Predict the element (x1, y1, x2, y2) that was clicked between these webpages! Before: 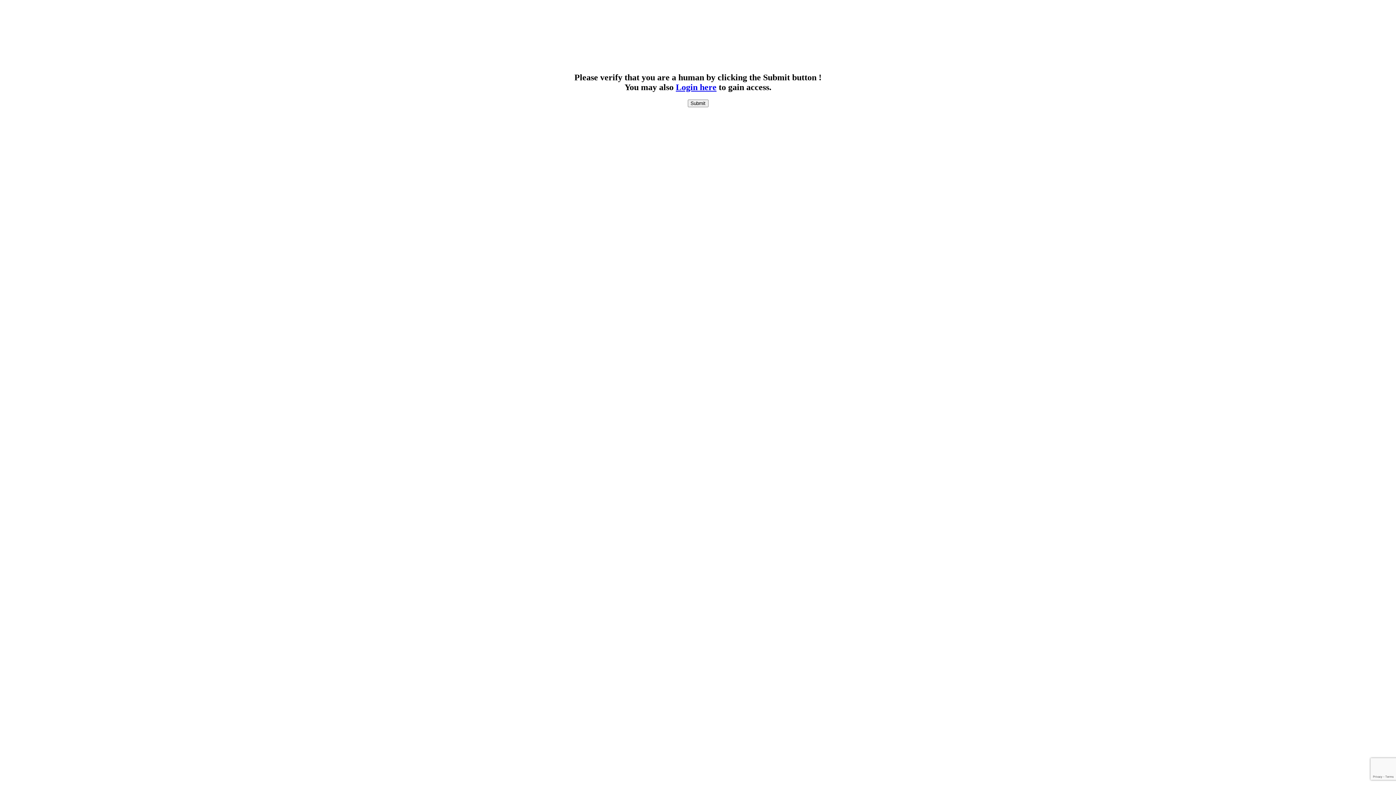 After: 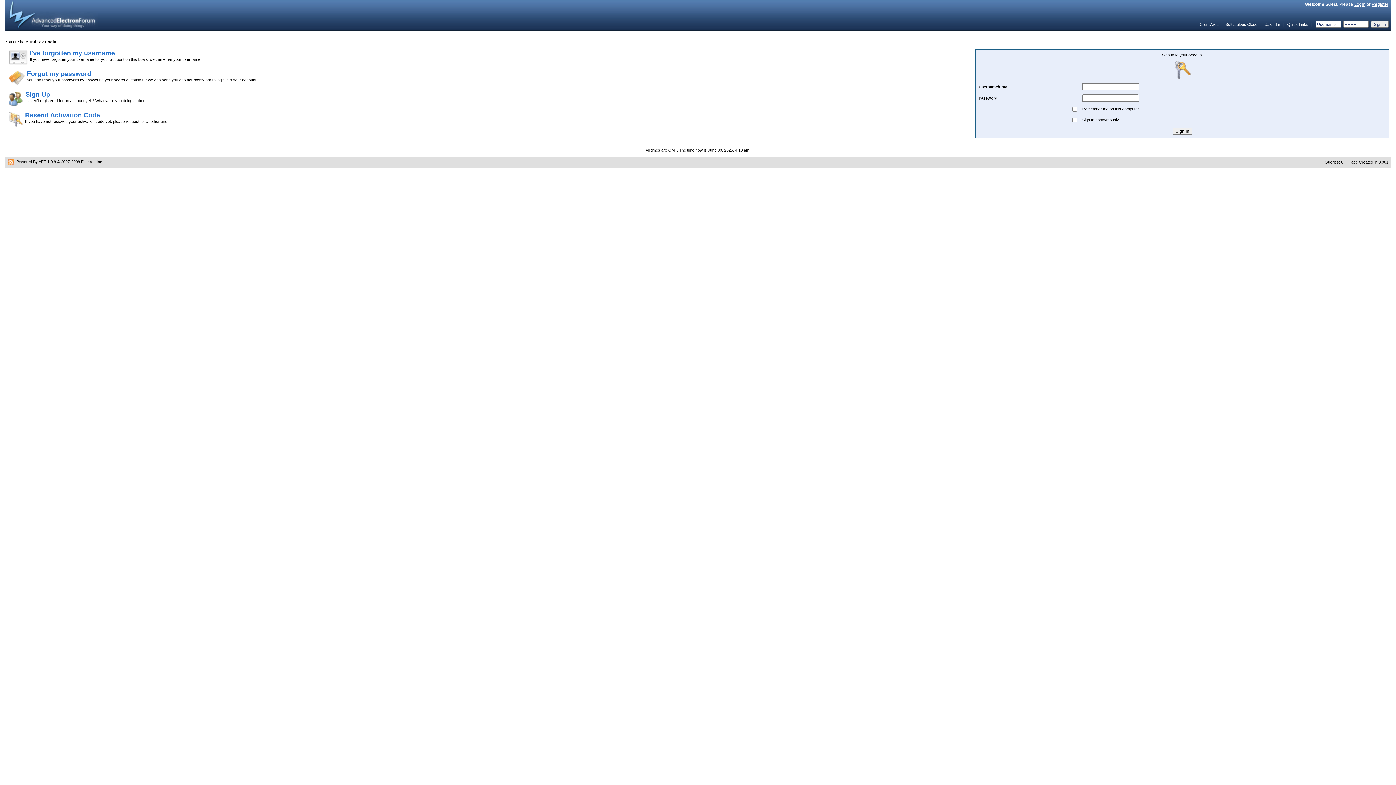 Action: label: Login here bbox: (676, 82, 716, 92)